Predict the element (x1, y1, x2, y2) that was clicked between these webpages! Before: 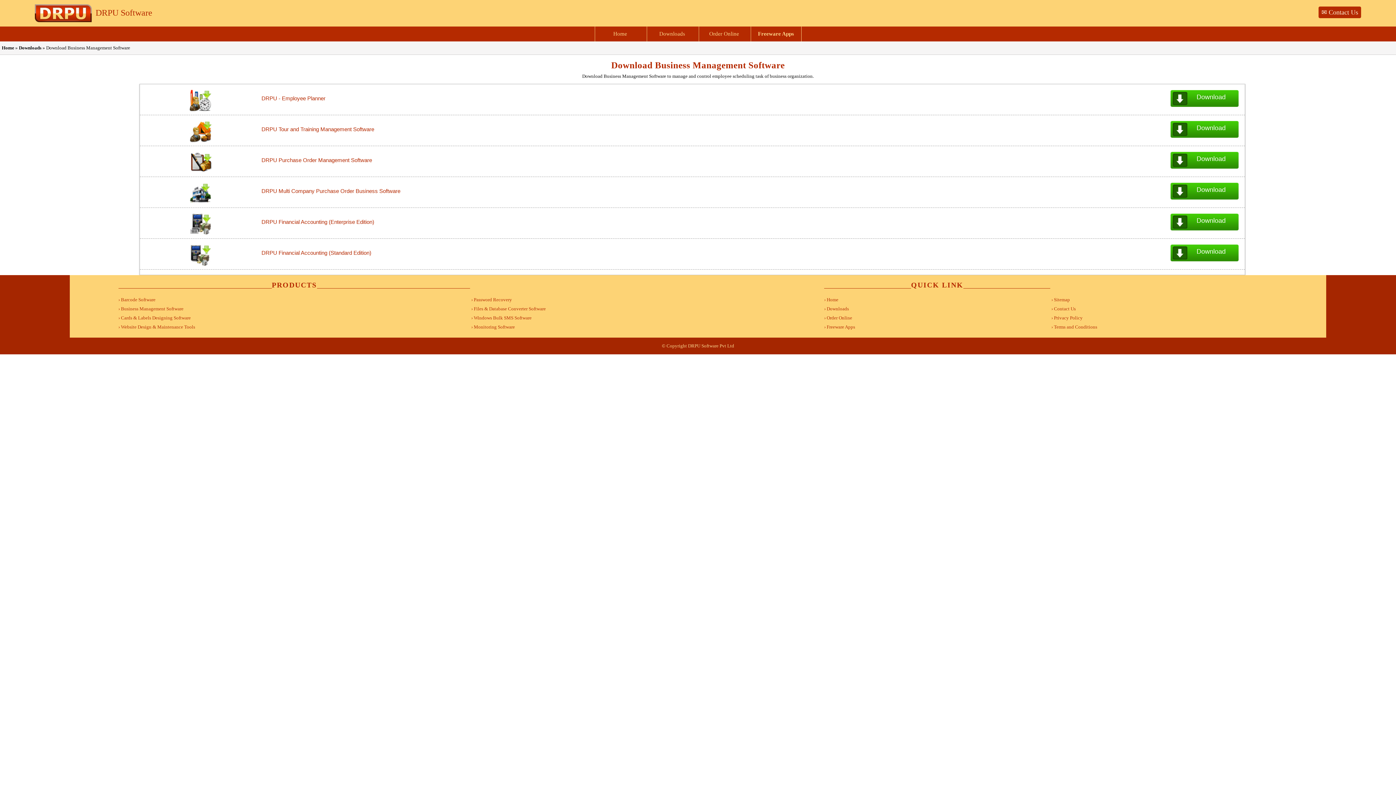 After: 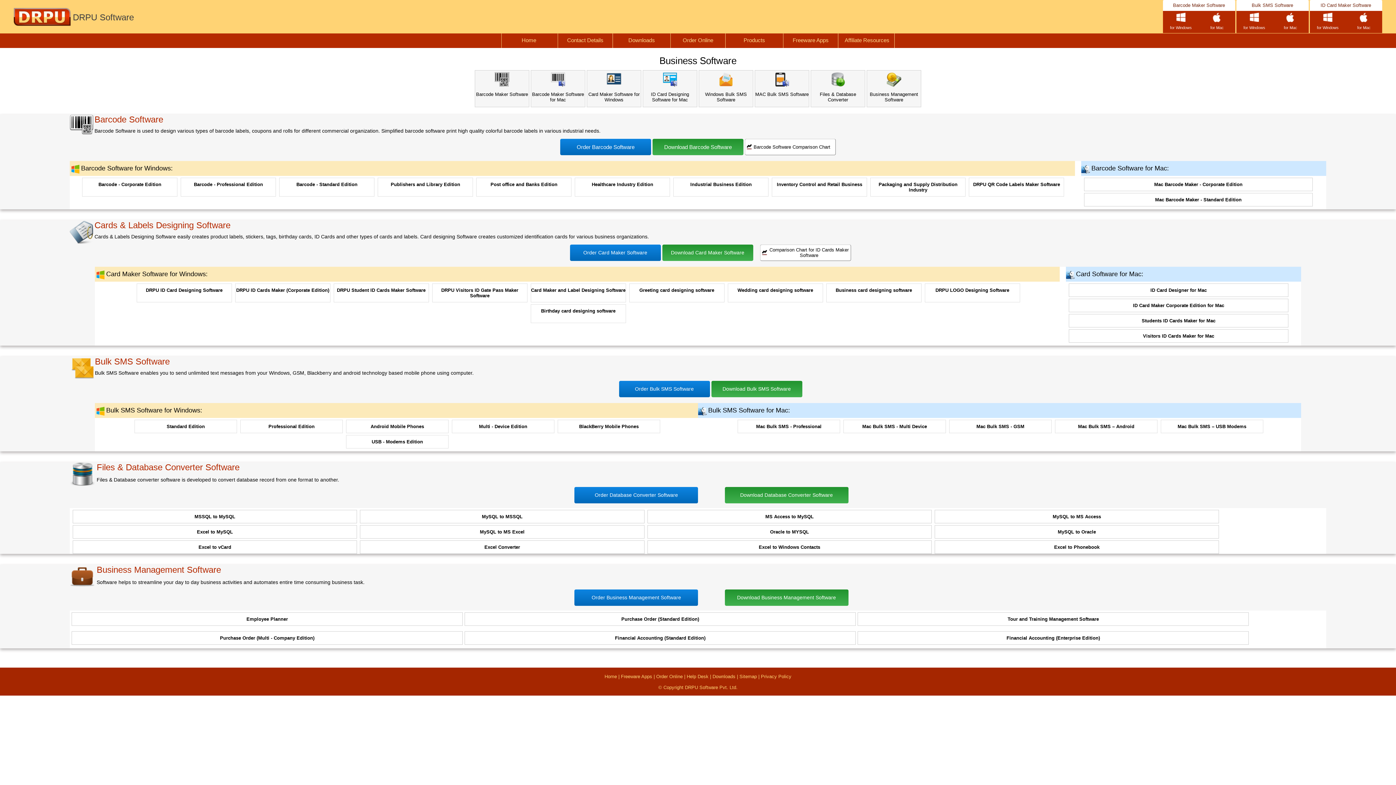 Action: label: › Home bbox: (824, 297, 838, 302)